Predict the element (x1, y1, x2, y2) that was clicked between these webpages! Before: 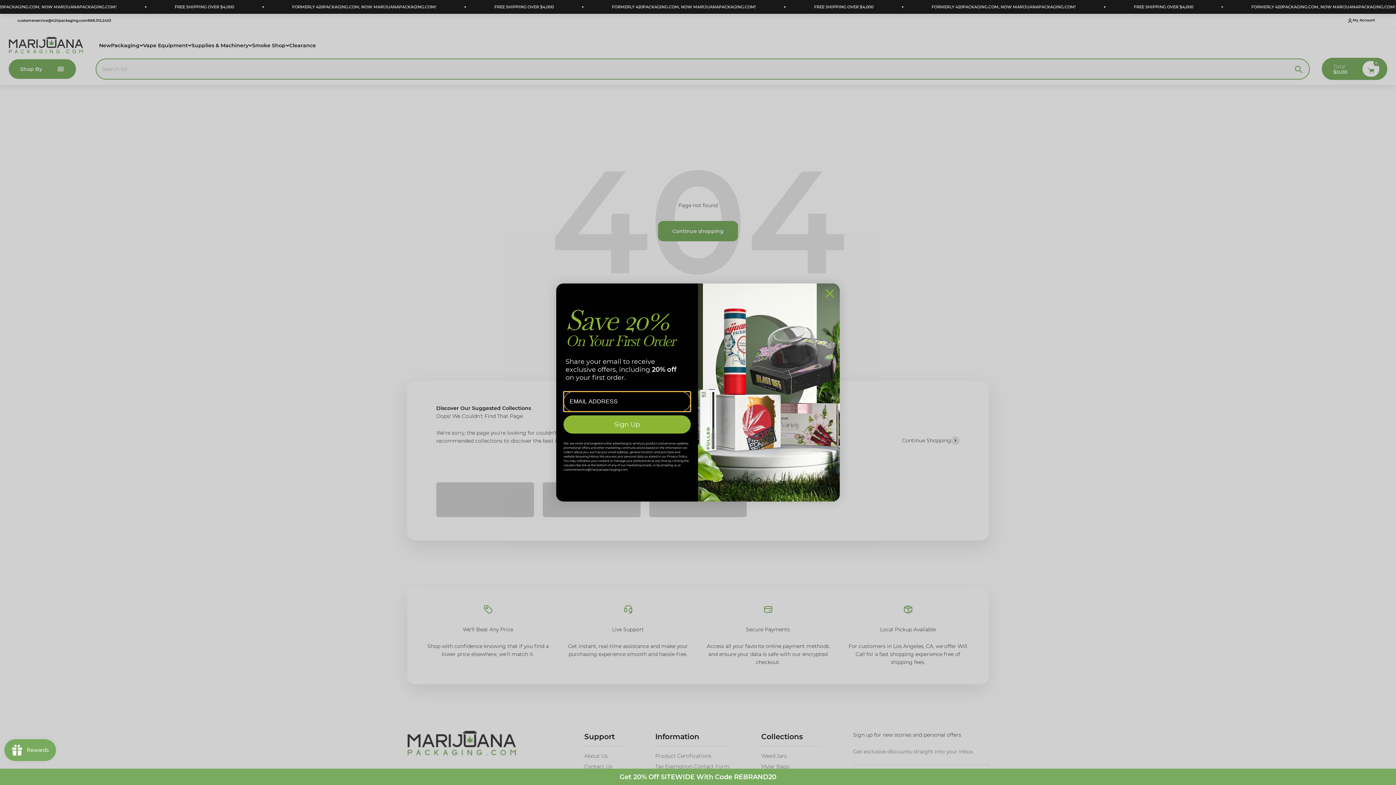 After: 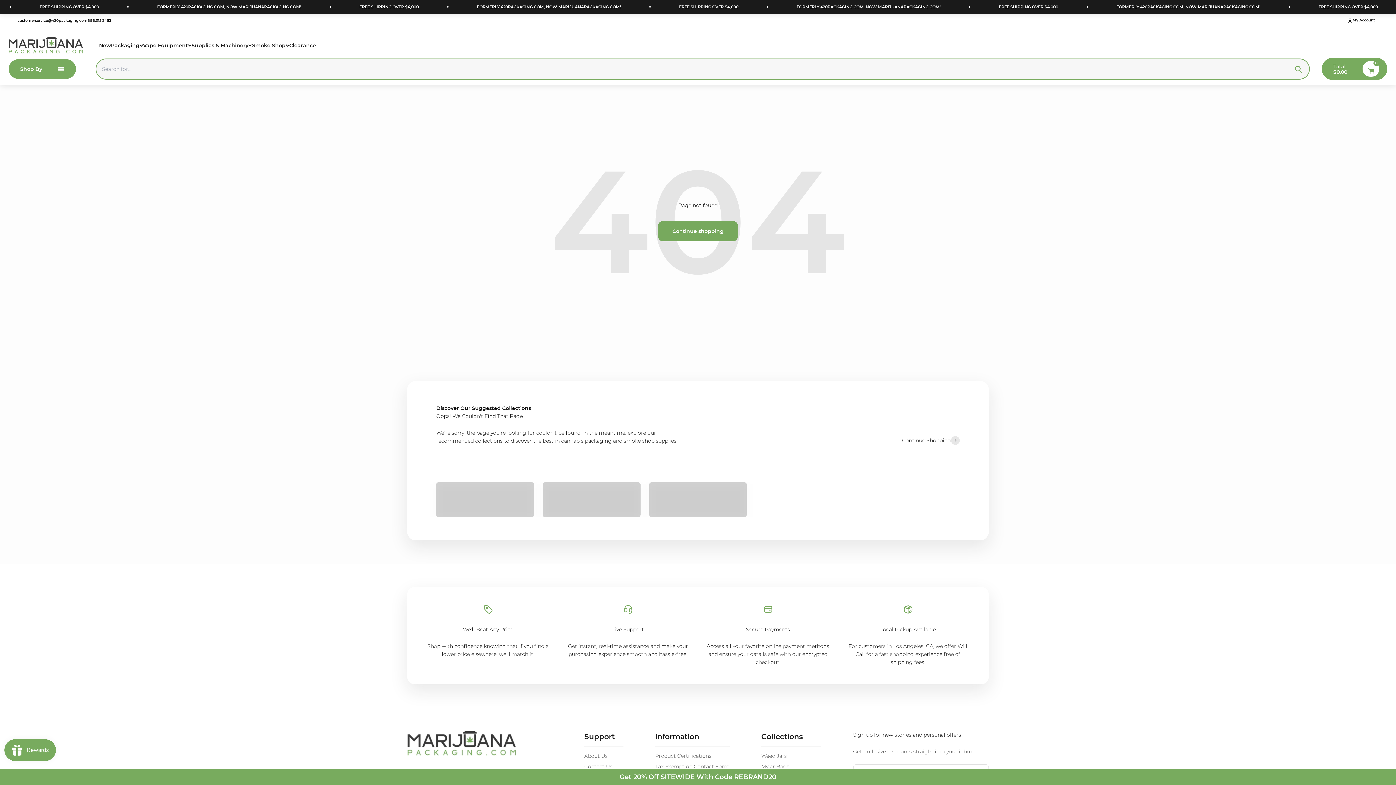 Action: label: Close dialog bbox: (821, 285, 838, 301)